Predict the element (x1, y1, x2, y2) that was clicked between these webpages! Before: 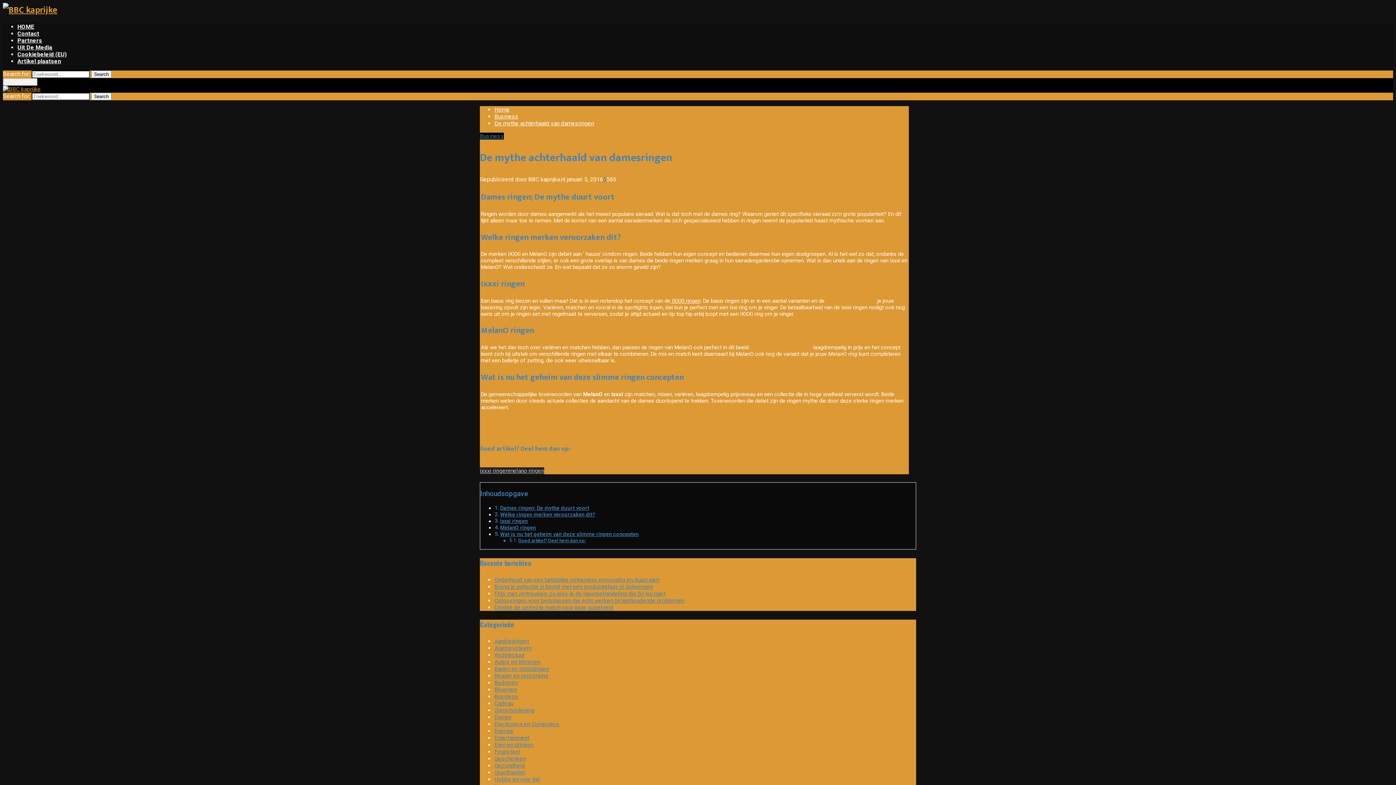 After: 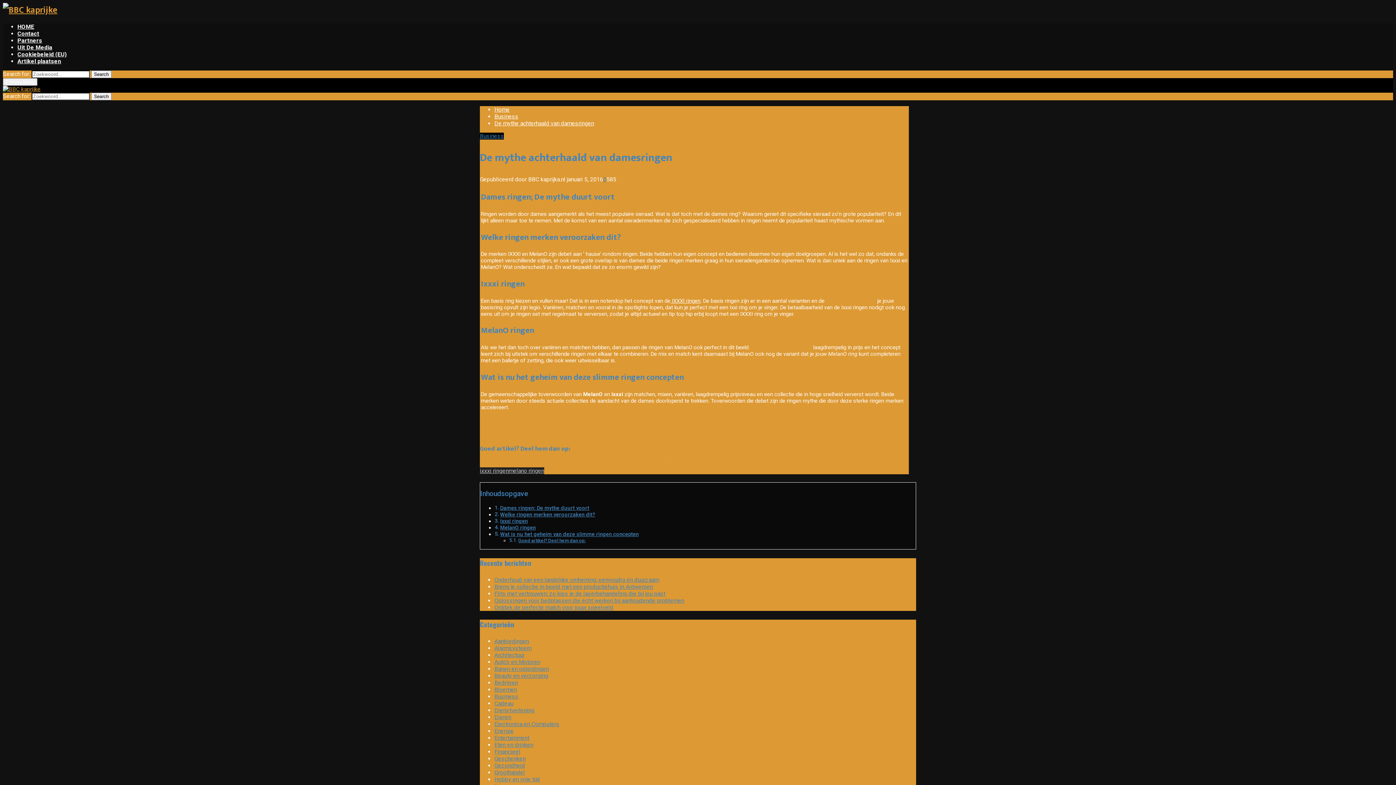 Action: label:  Share on Facebook bbox: (543, 456, 605, 471)